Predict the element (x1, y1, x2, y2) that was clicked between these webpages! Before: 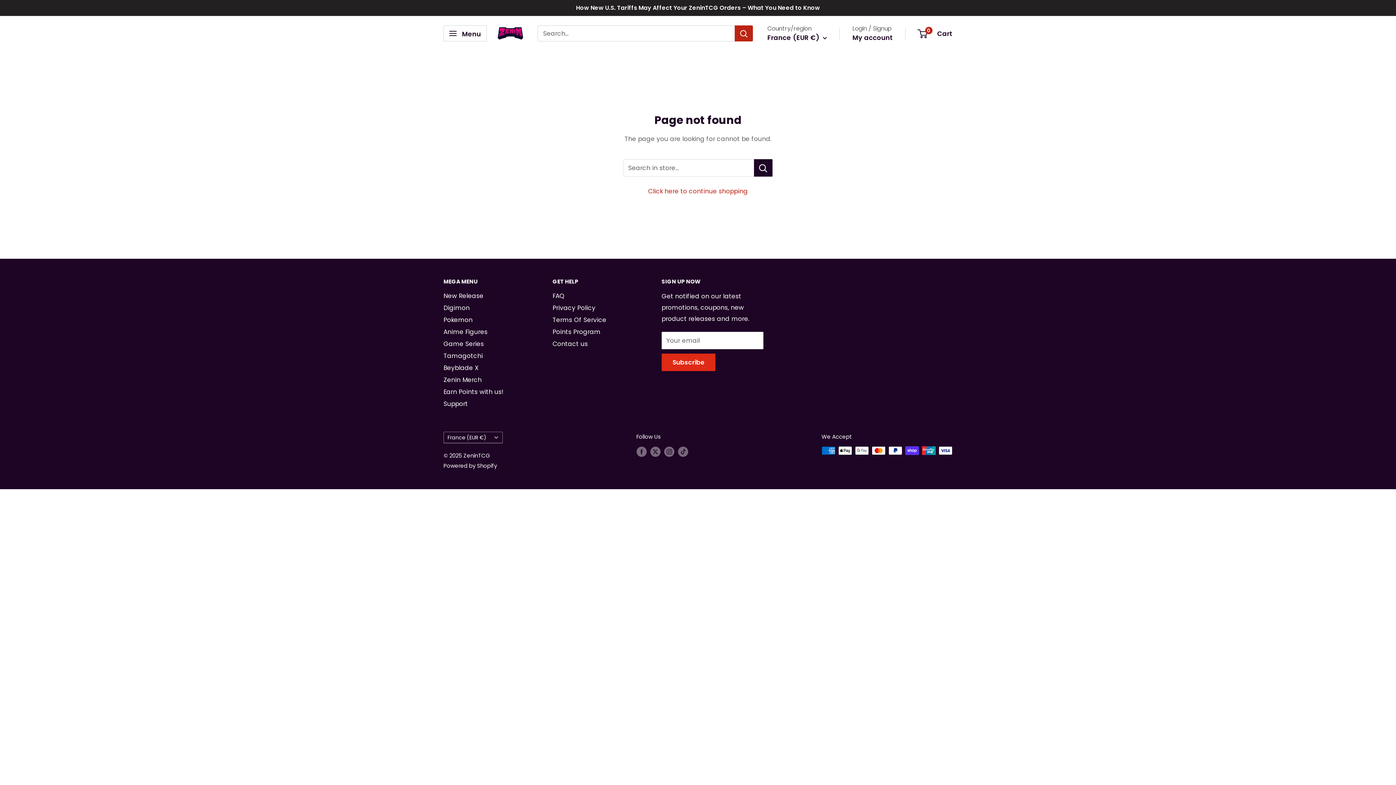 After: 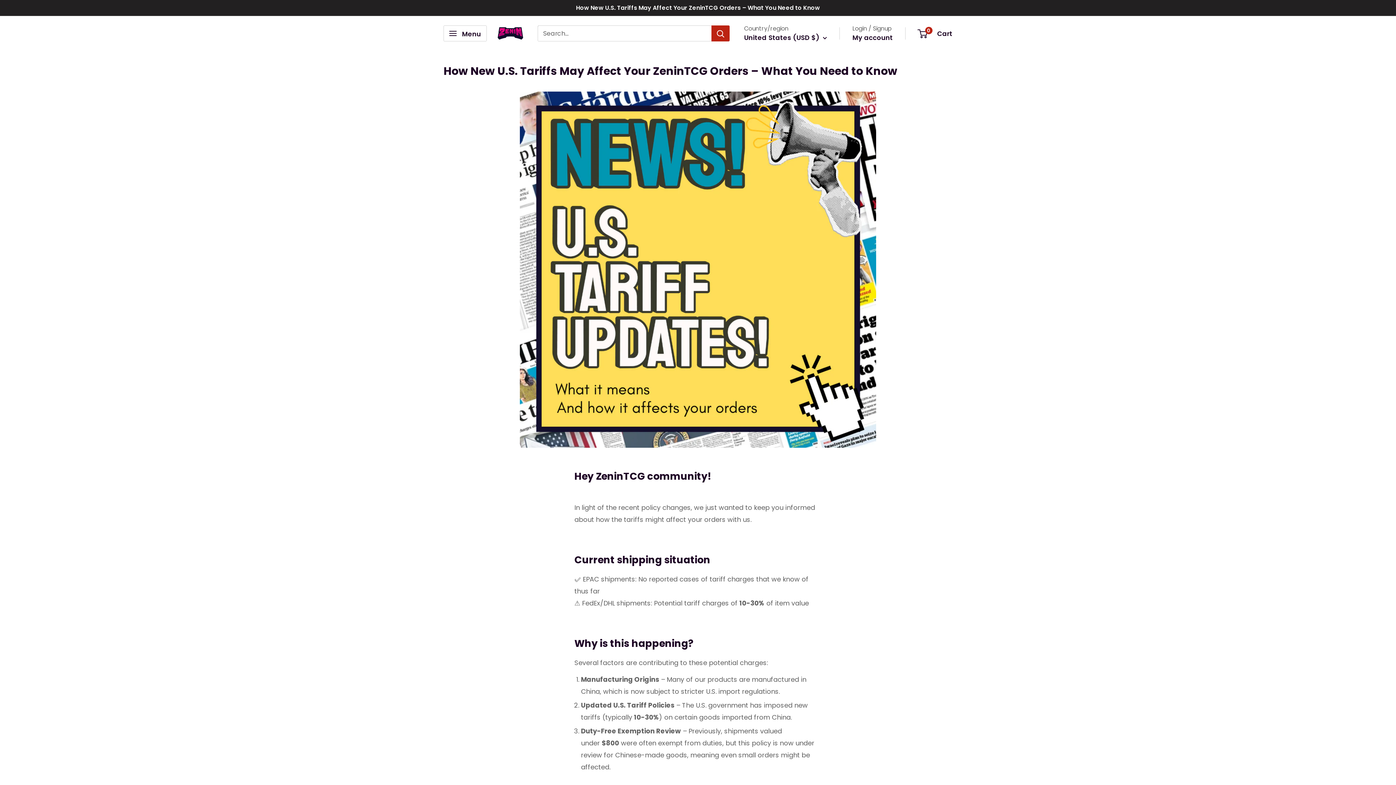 Action: bbox: (576, 0, 820, 15) label: How New U.S. Tariffs May Affect Your ZeninTCG Orders – What You Need to Know